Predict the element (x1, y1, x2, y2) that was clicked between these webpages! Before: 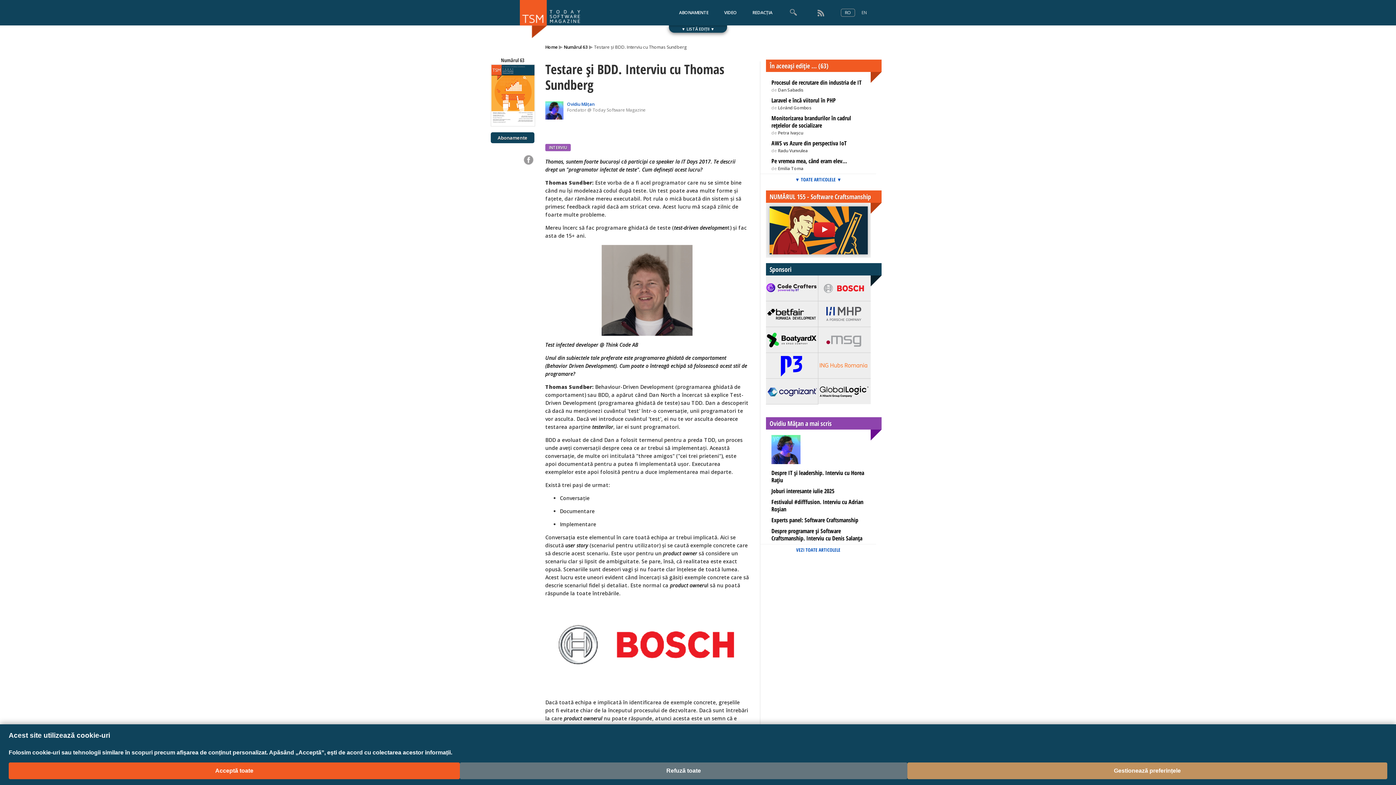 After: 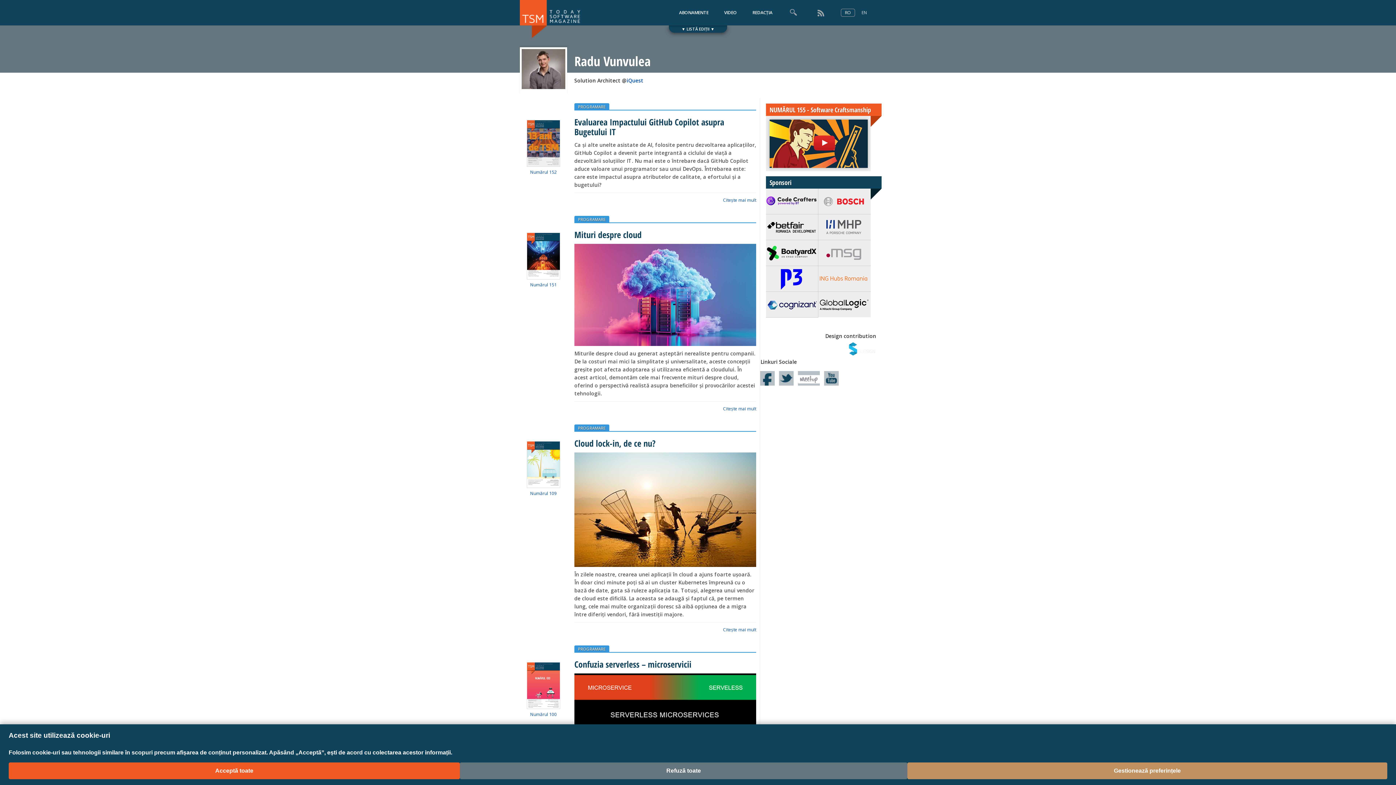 Action: bbox: (778, 147, 808, 153) label: Radu Vunvulea